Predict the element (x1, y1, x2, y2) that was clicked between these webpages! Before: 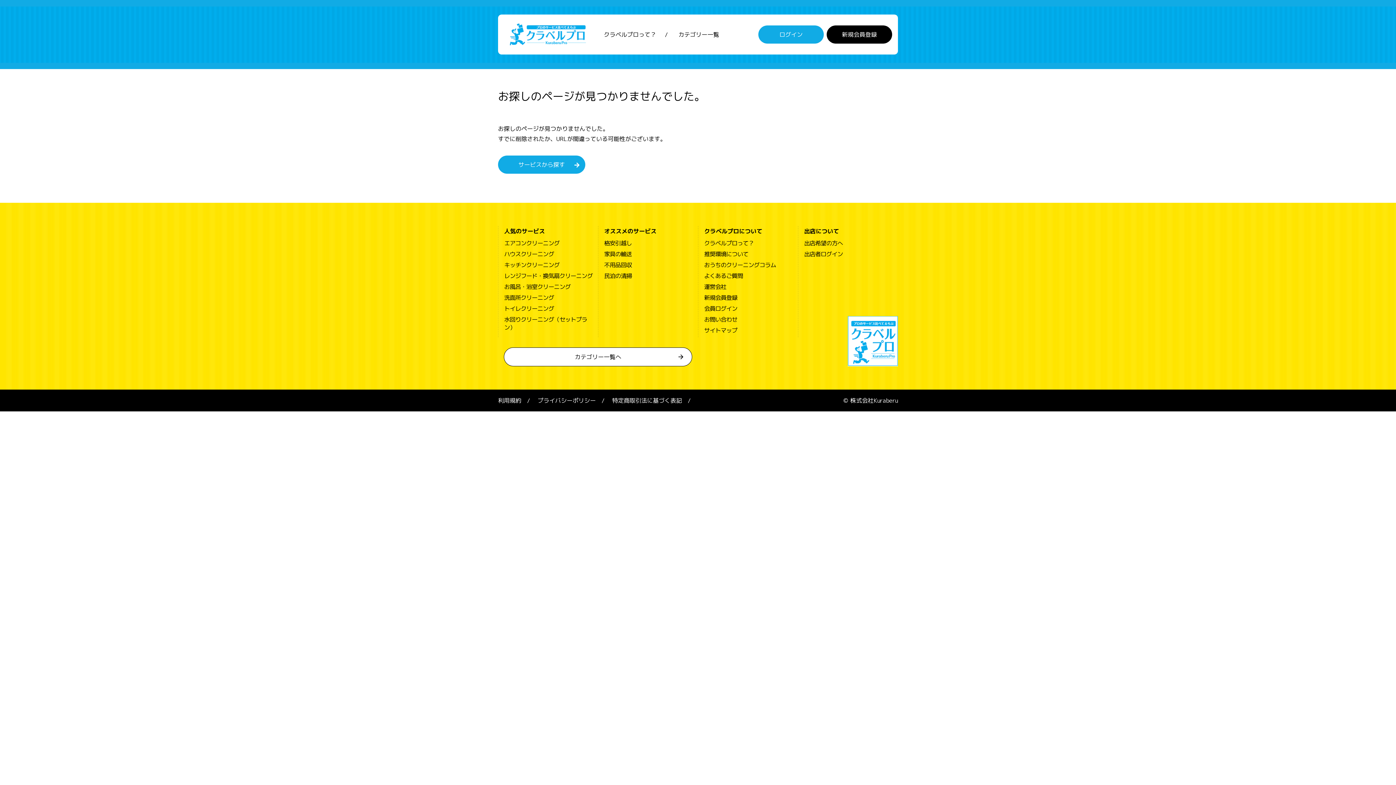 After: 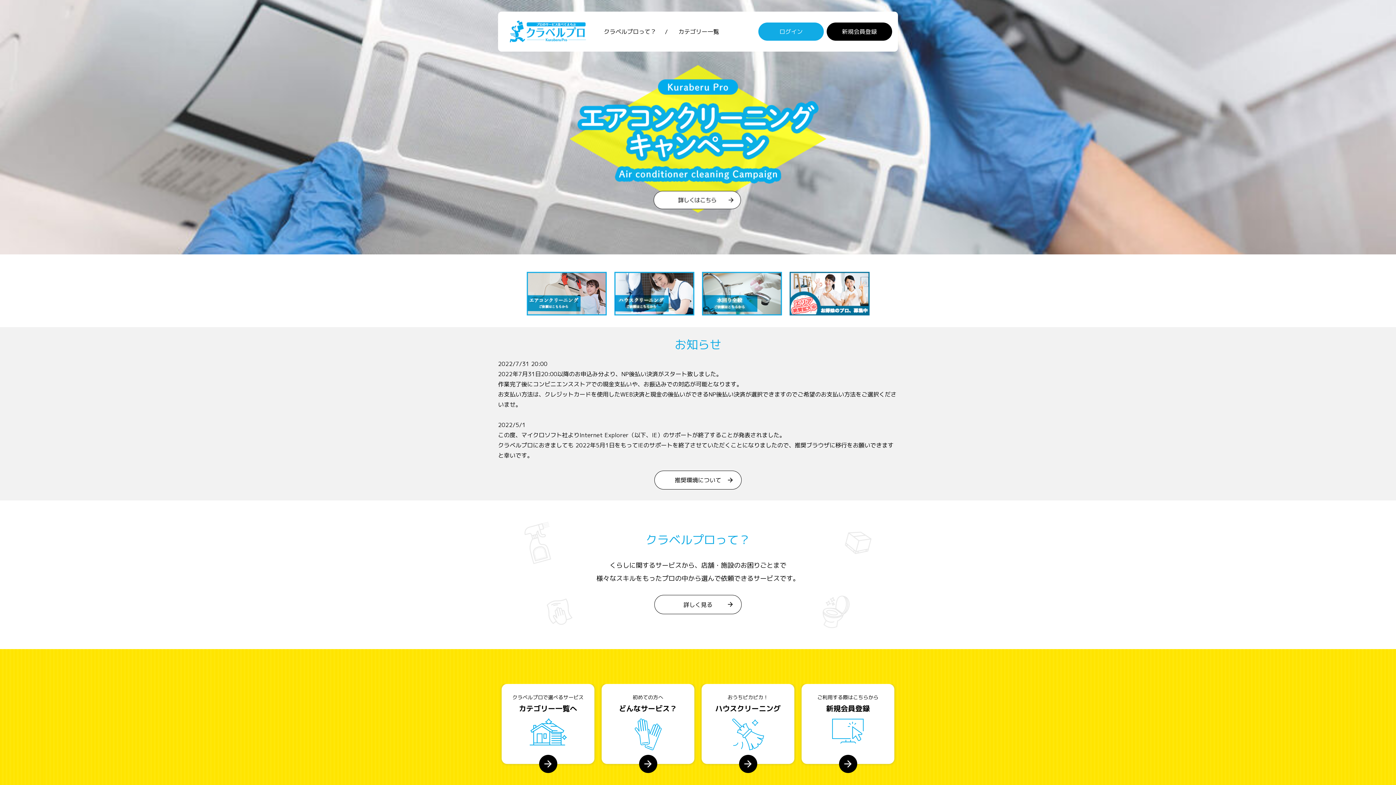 Action: bbox: (509, 30, 586, 38)